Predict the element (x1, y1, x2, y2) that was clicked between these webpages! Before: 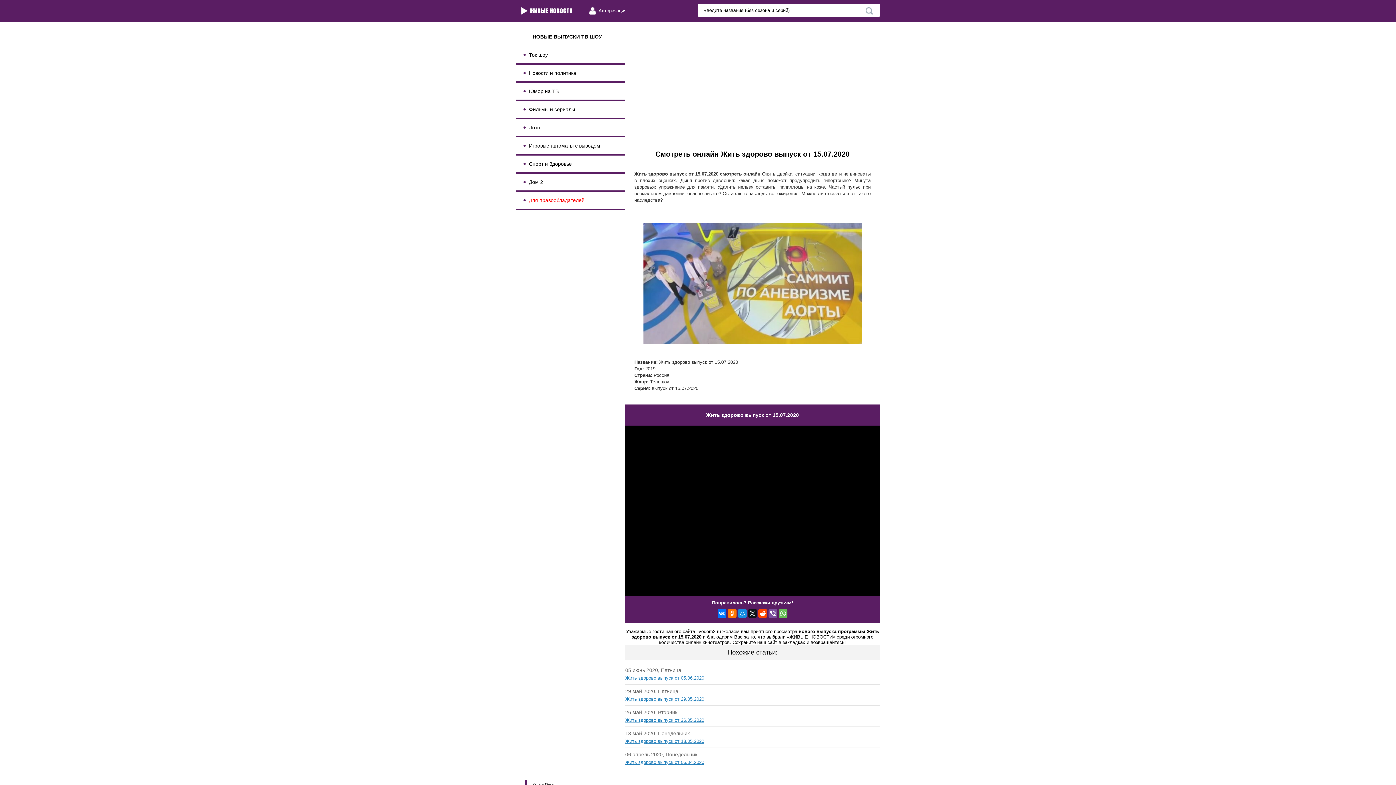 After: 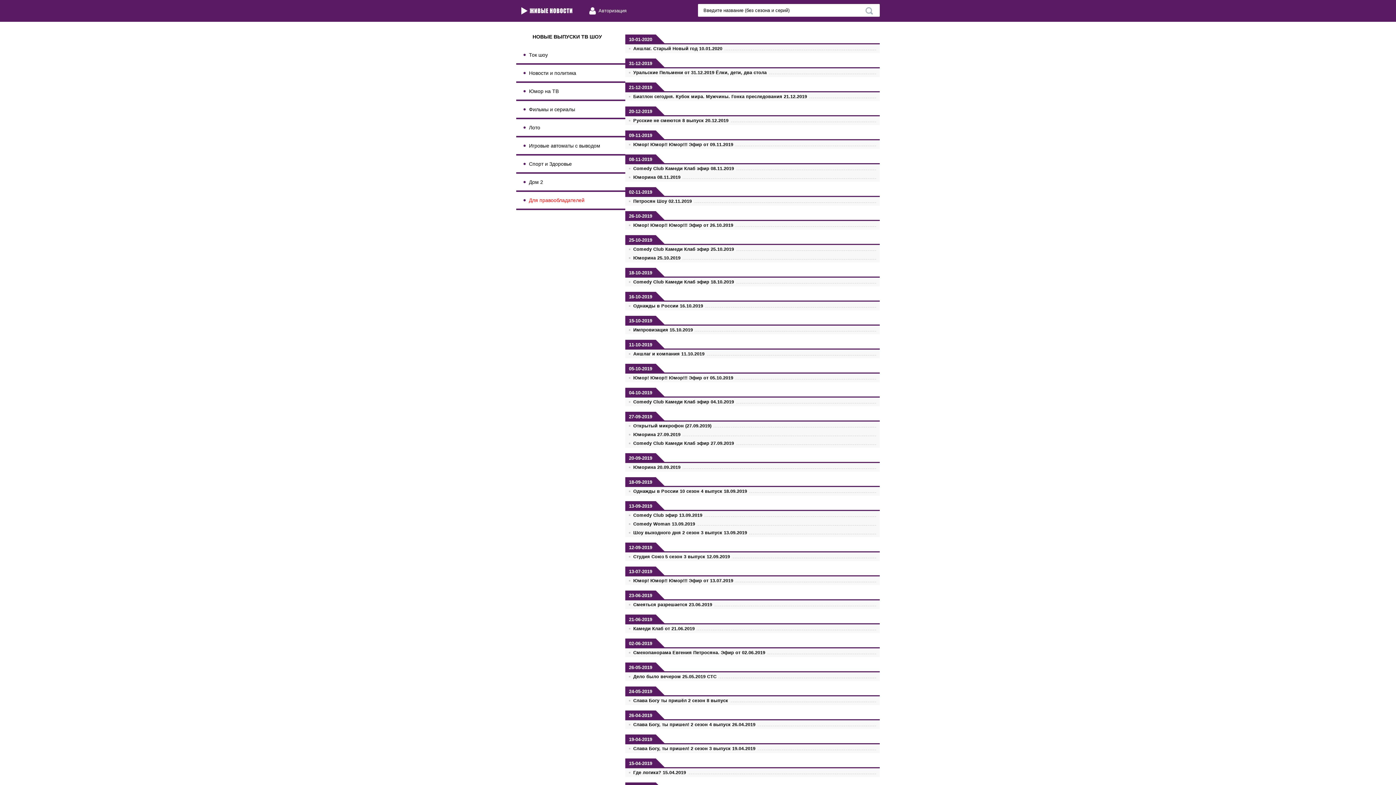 Action: label: Юмор на ТВ bbox: (529, 88, 558, 94)